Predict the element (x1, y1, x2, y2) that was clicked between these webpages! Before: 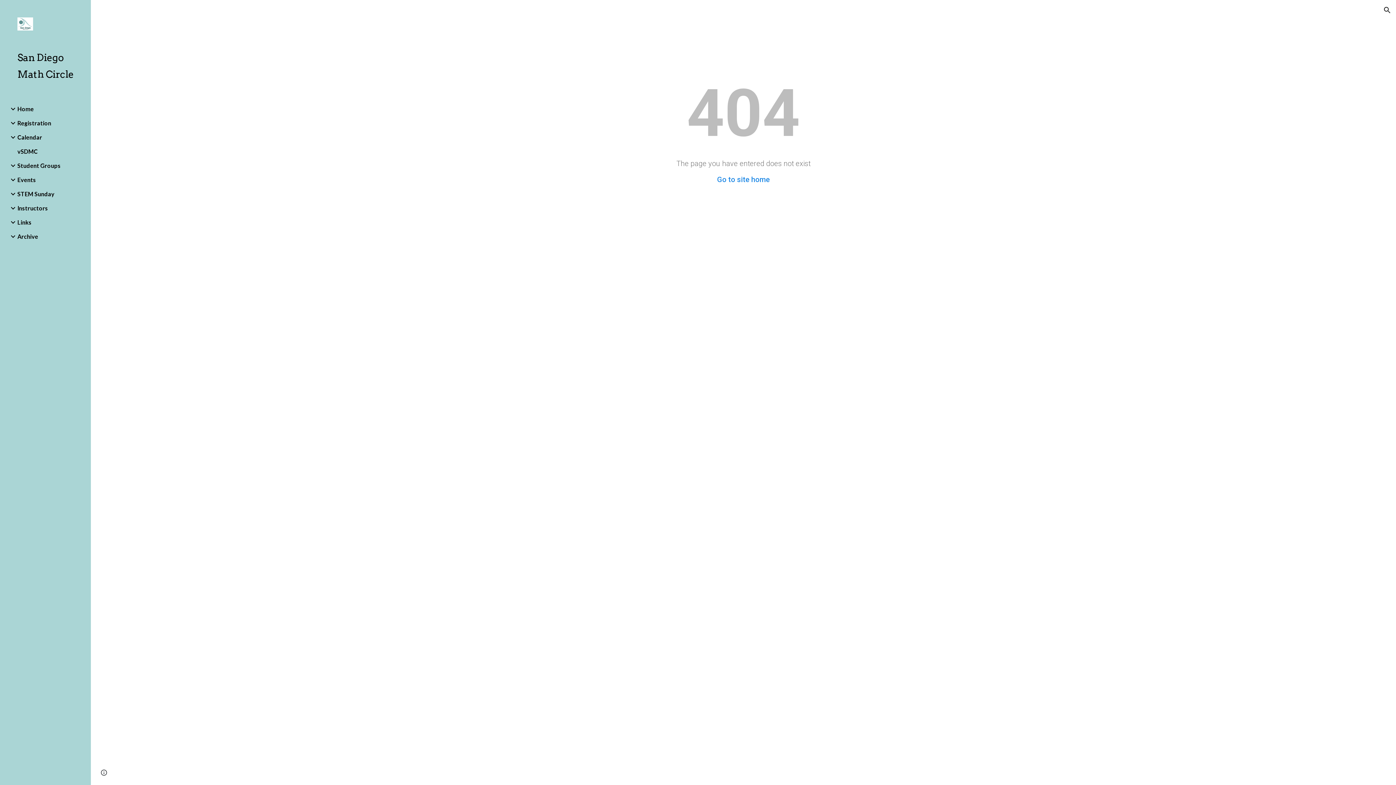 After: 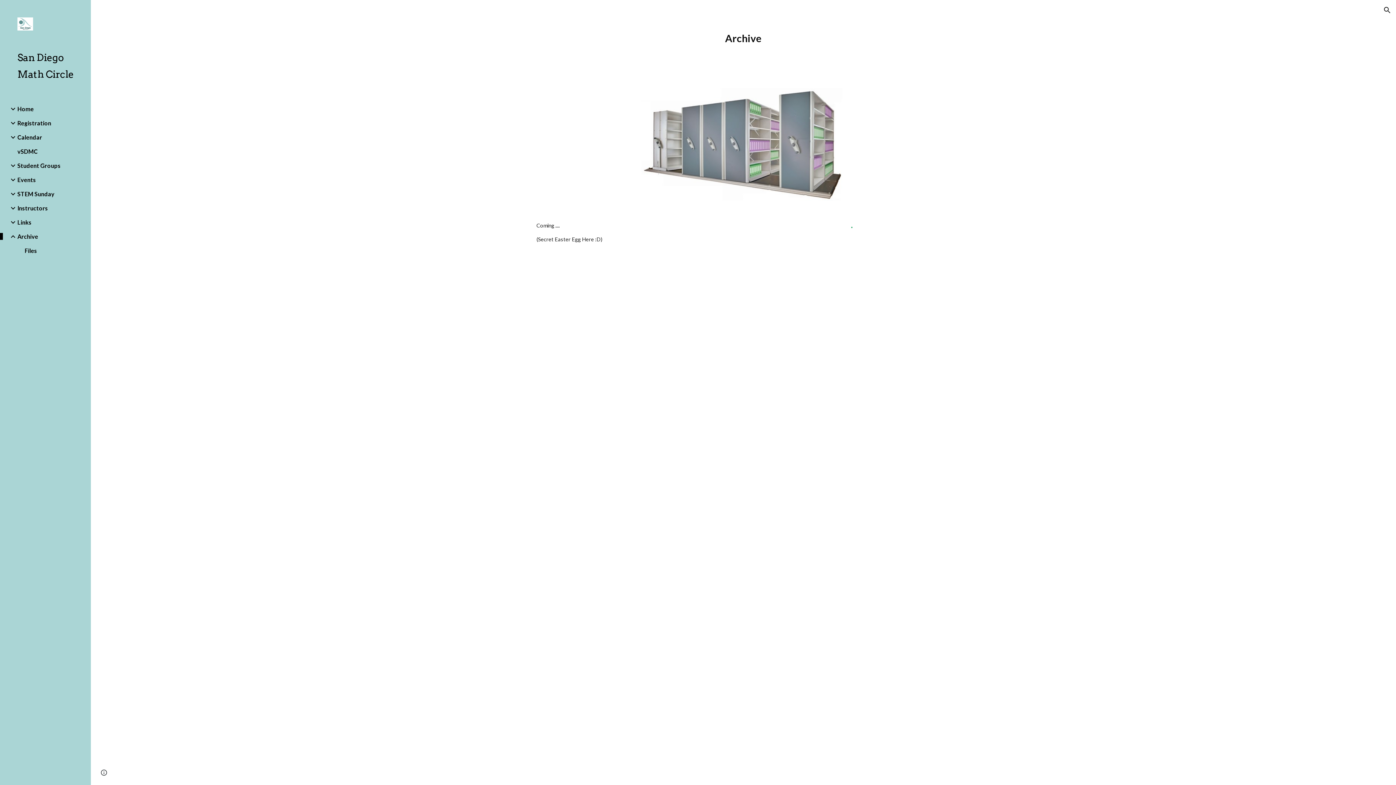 Action: label: Archive bbox: (16, 233, 86, 240)